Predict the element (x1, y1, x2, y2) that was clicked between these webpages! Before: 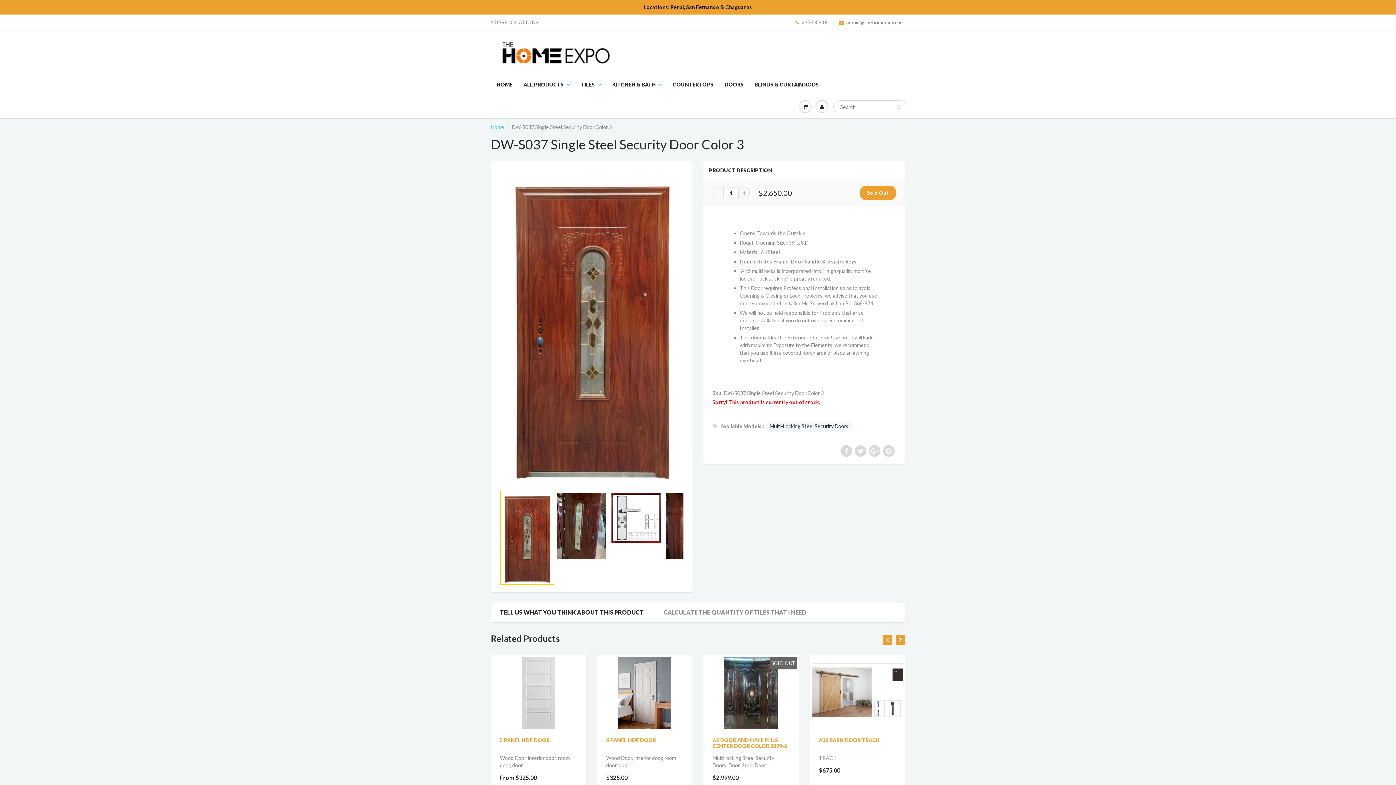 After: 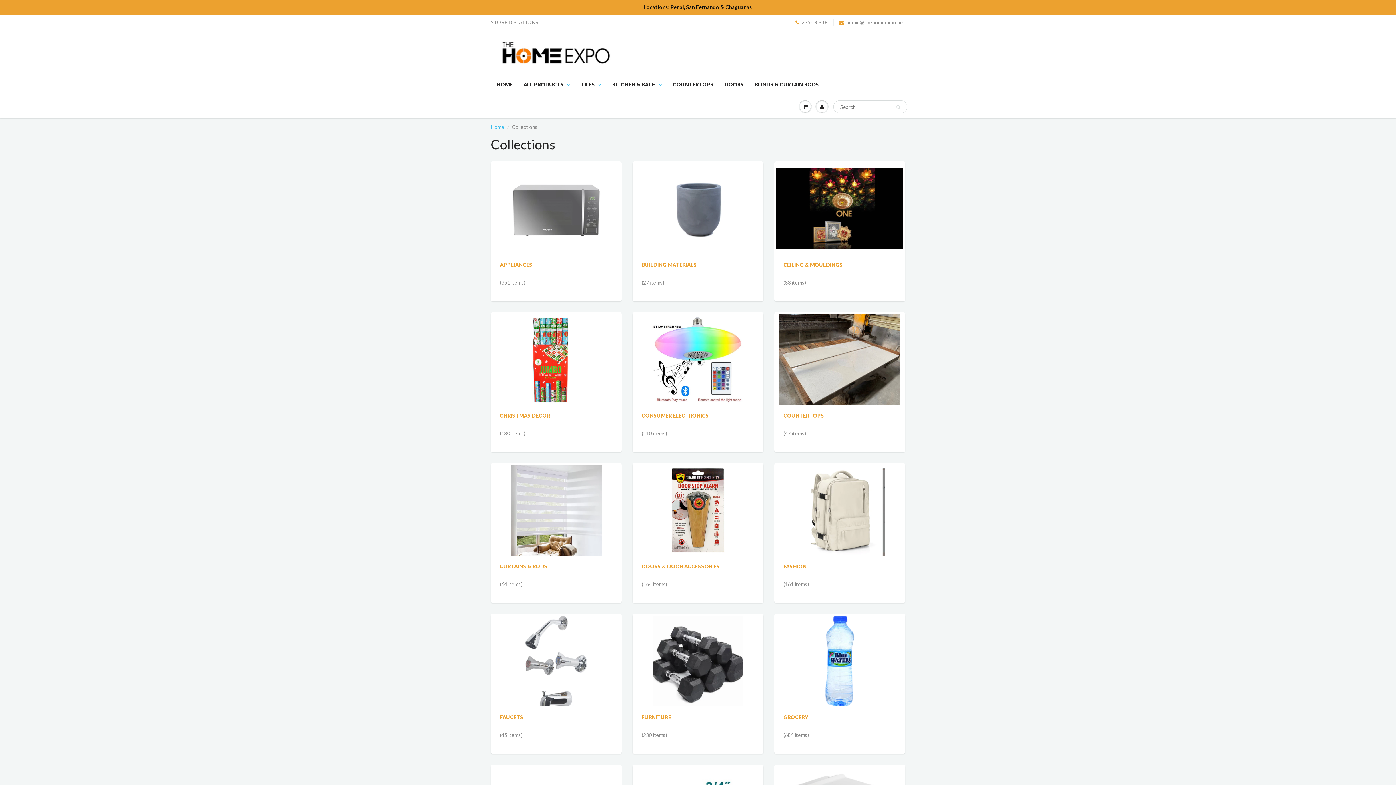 Action: label: ALL PRODUCTS bbox: (518, 73, 575, 96)